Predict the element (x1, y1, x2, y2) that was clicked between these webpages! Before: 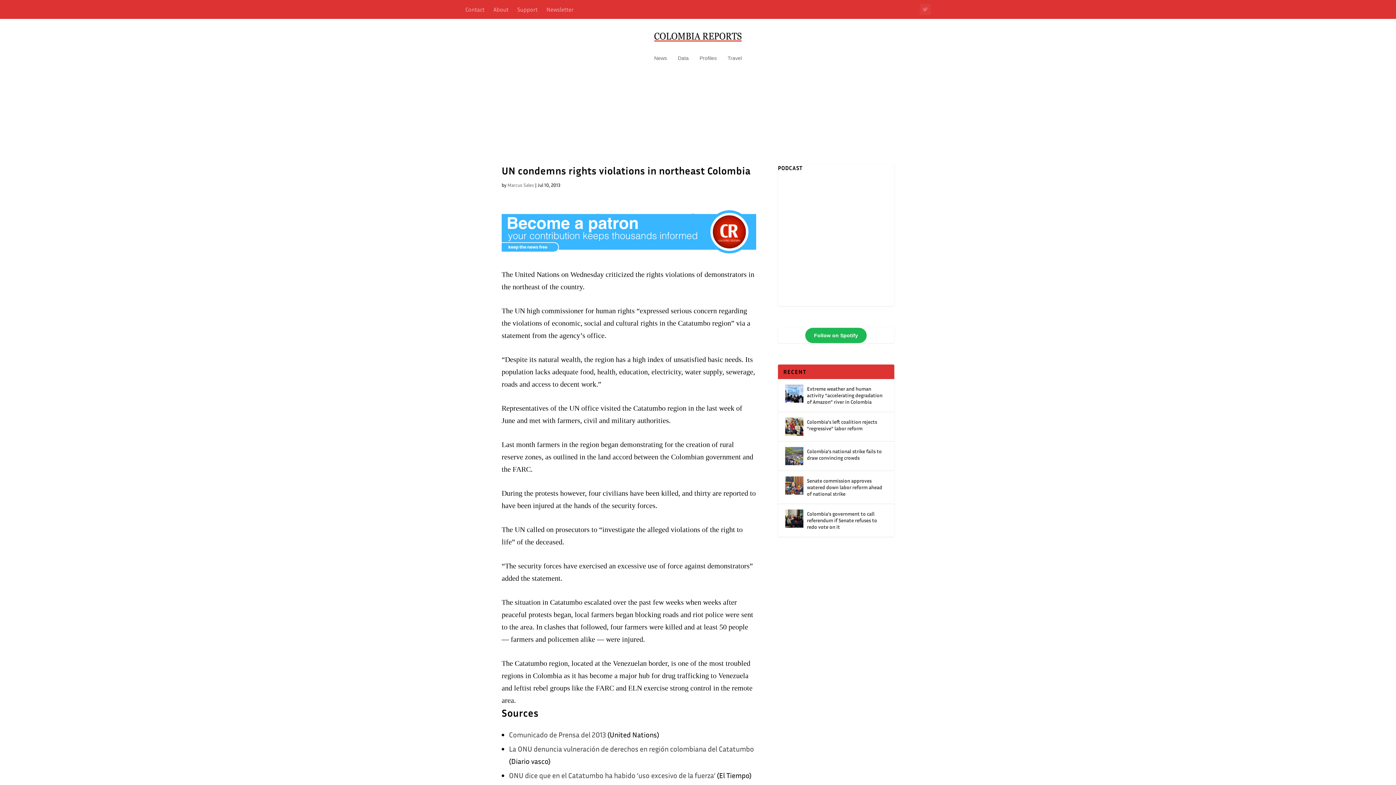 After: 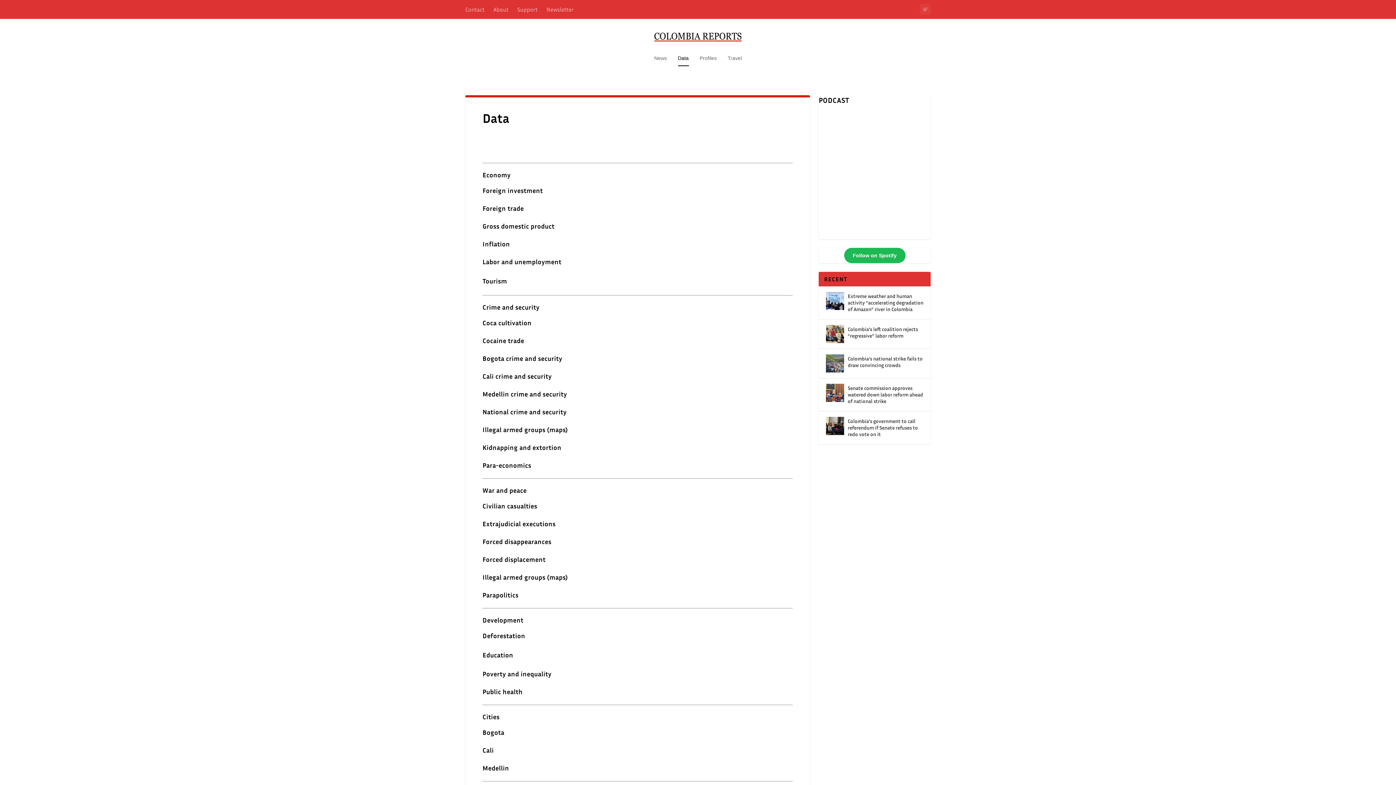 Action: bbox: (678, 55, 688, 80) label: Data